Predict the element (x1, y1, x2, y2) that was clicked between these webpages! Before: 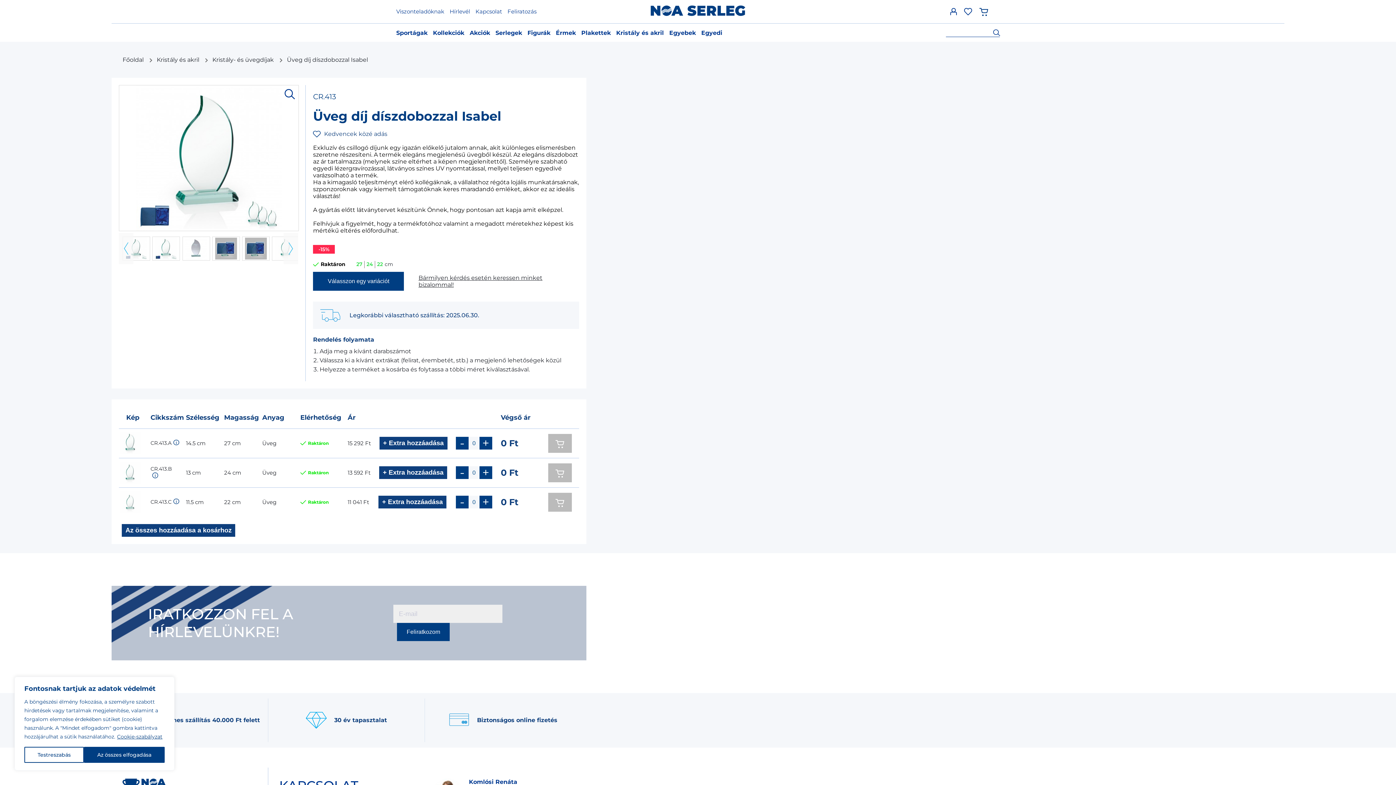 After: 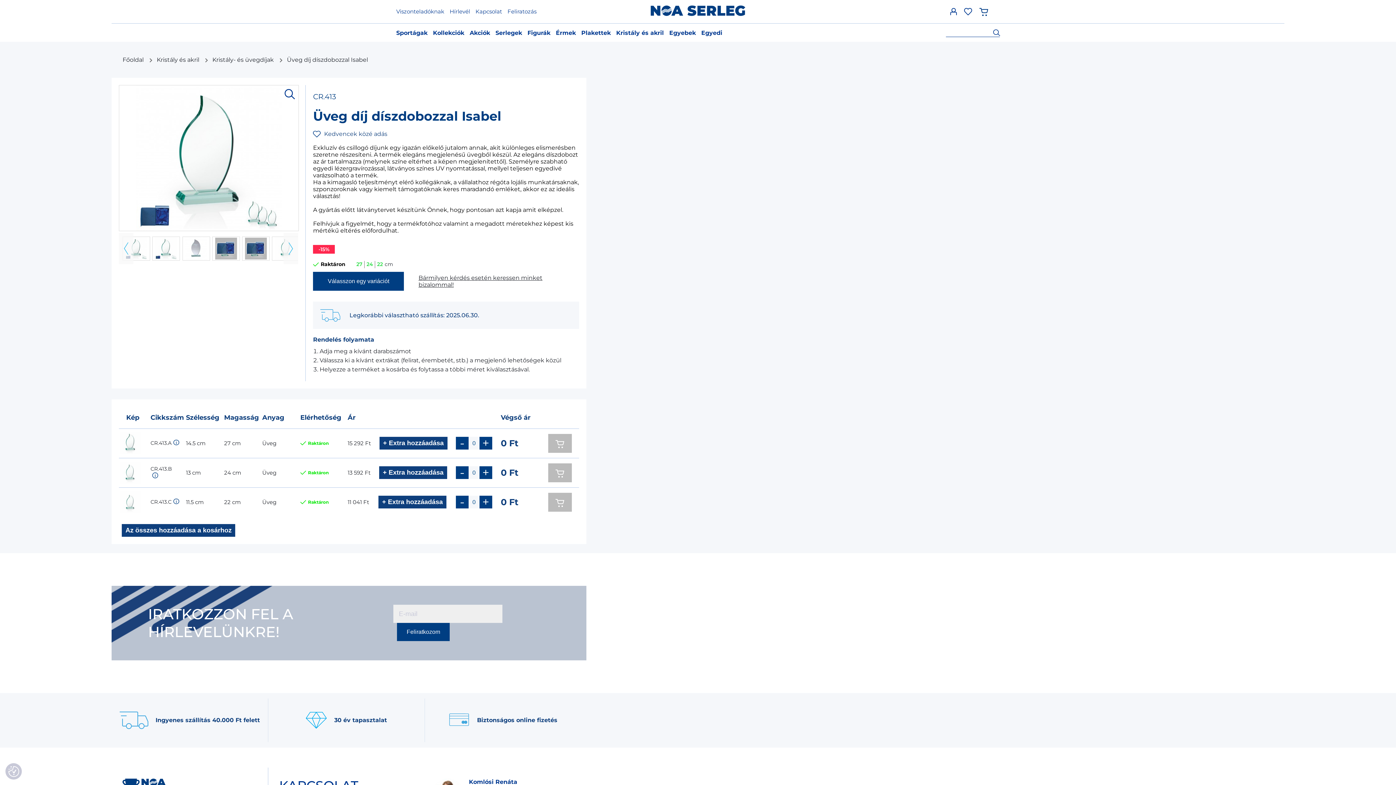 Action: bbox: (84, 747, 164, 763) label: Az összes elfogadása